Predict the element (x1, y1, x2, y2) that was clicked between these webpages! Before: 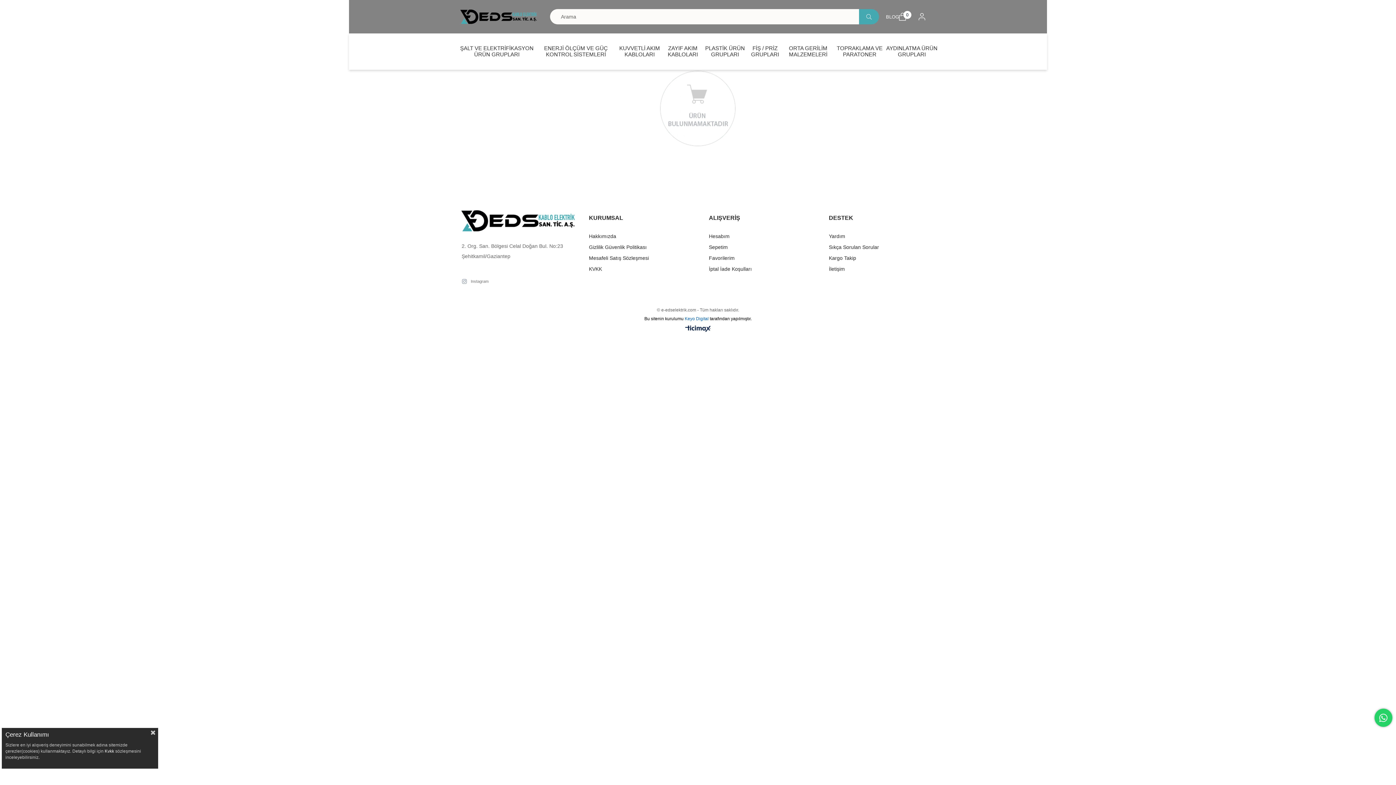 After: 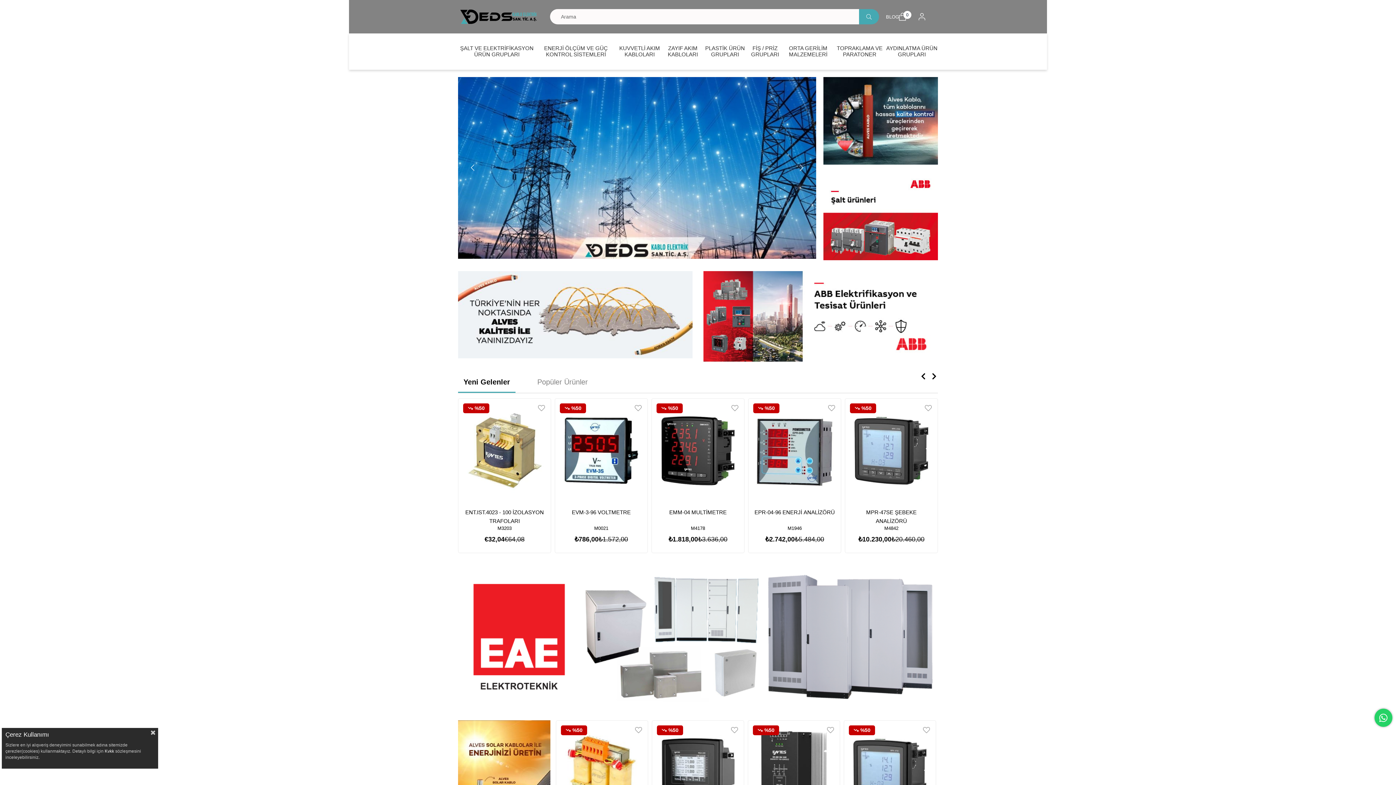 Action: bbox: (458, 204, 578, 237)